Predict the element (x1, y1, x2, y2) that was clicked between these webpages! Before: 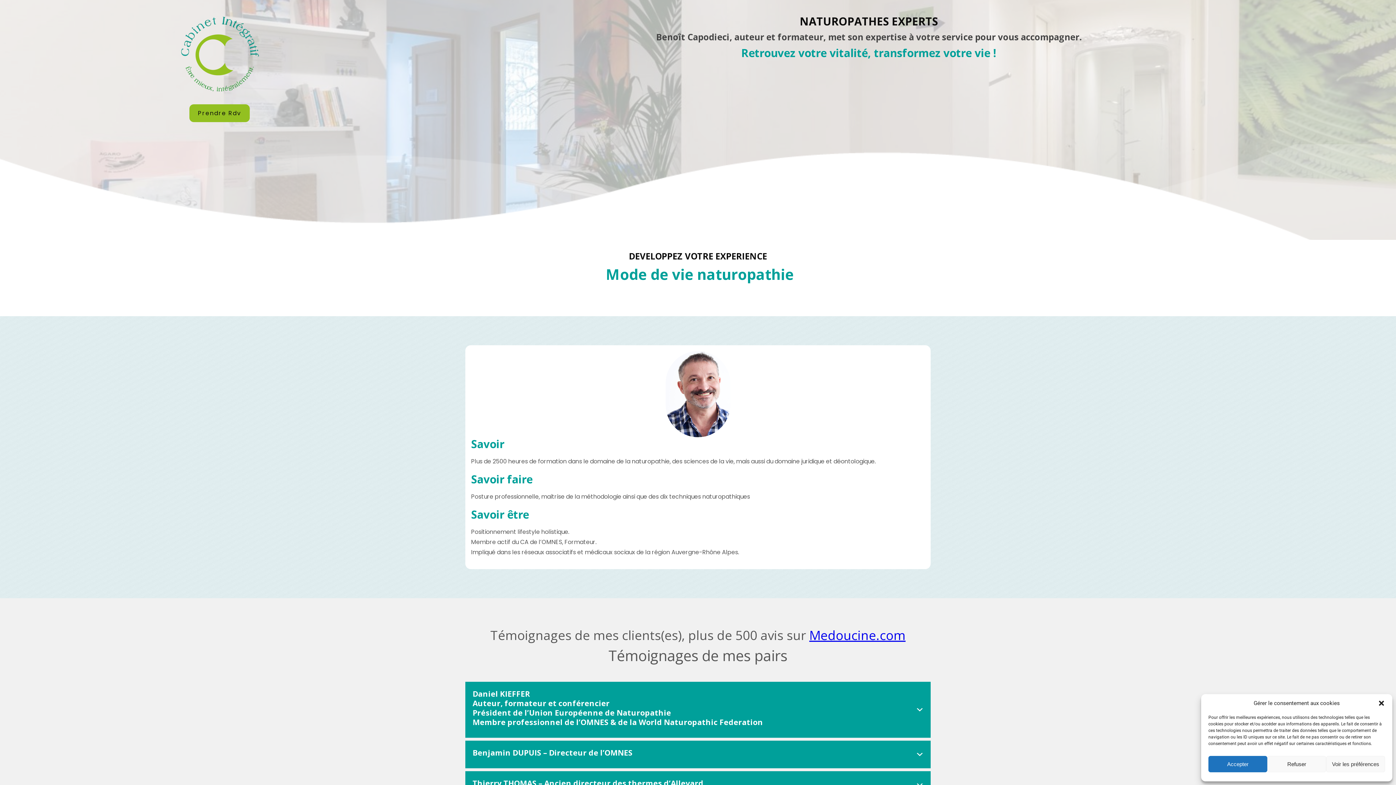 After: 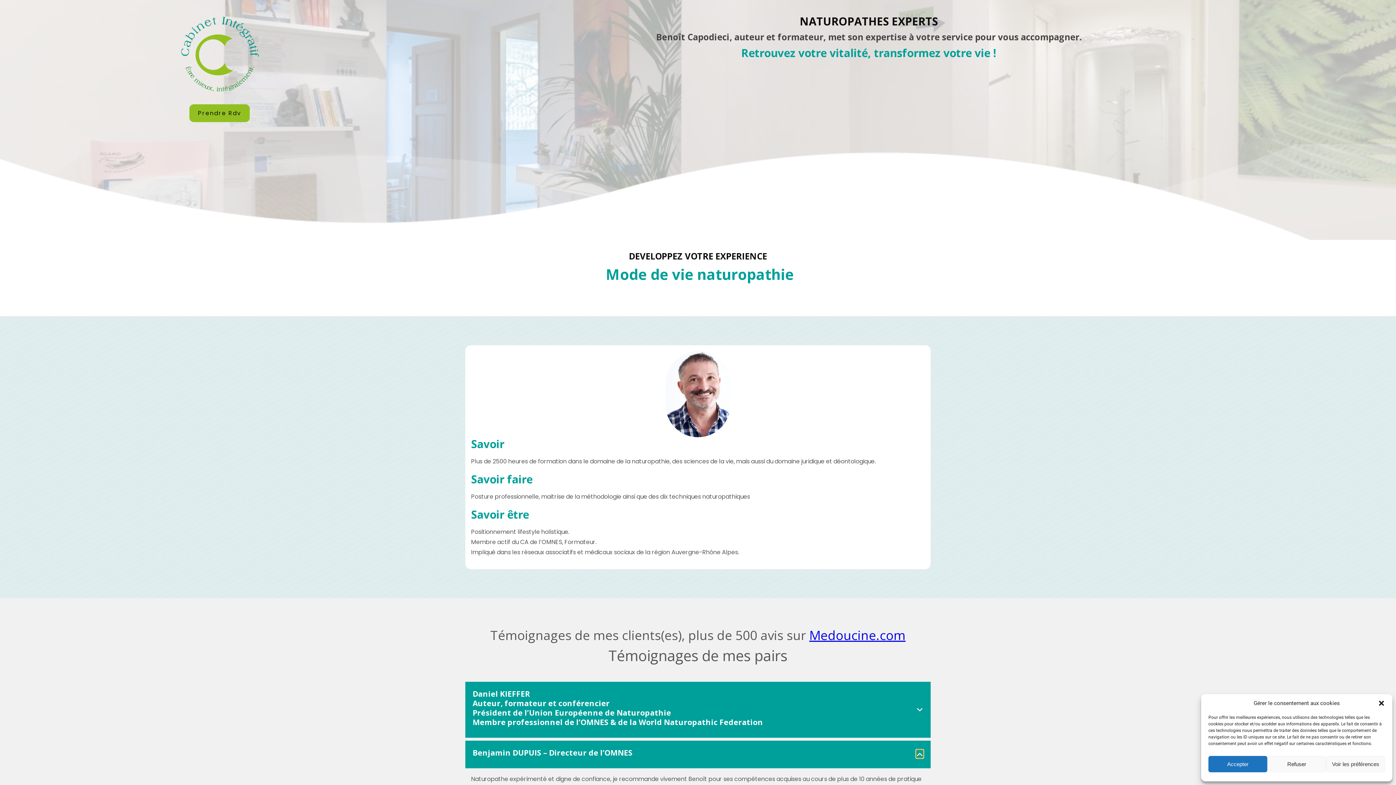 Action: bbox: (916, 751, 923, 758)